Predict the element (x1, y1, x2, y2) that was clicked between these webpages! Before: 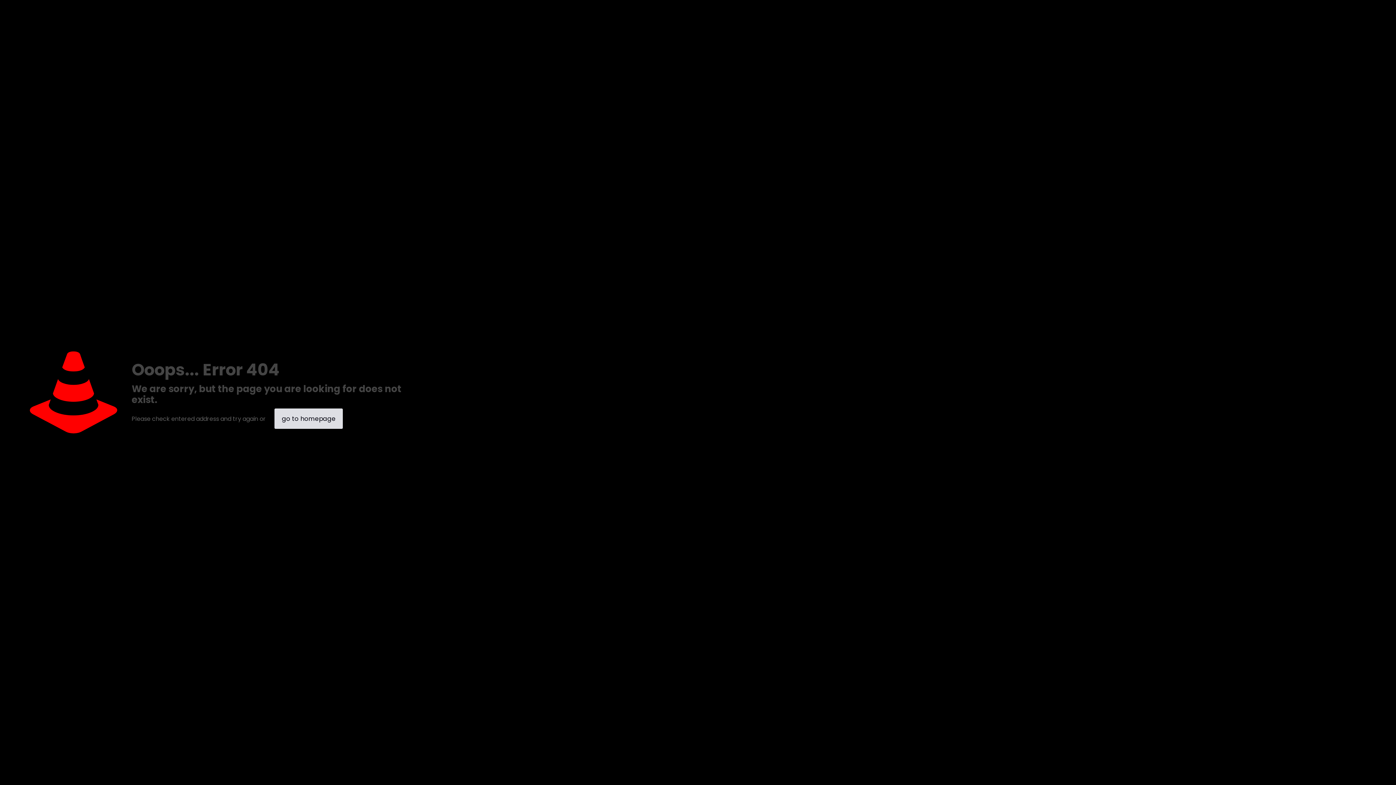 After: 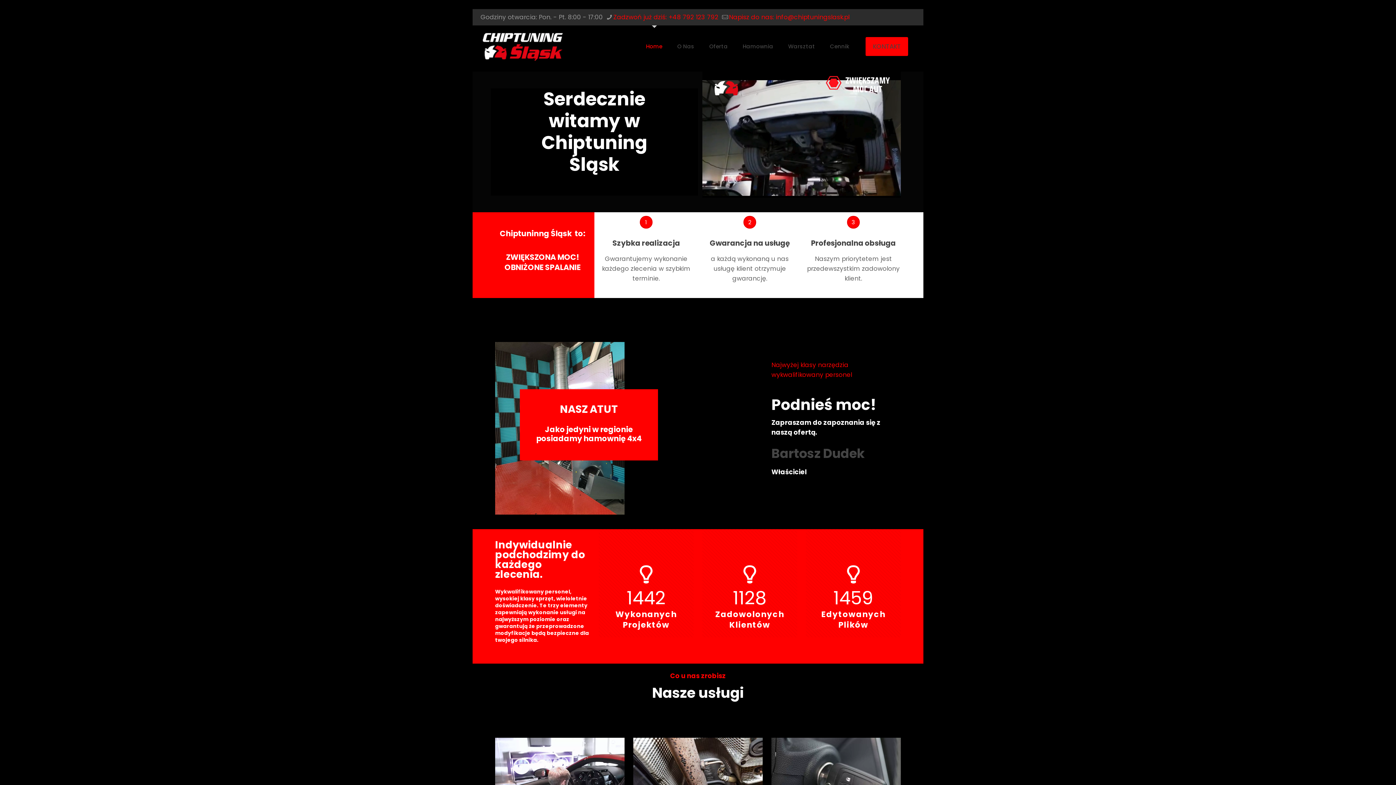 Action: label: go to homepage bbox: (274, 408, 343, 429)